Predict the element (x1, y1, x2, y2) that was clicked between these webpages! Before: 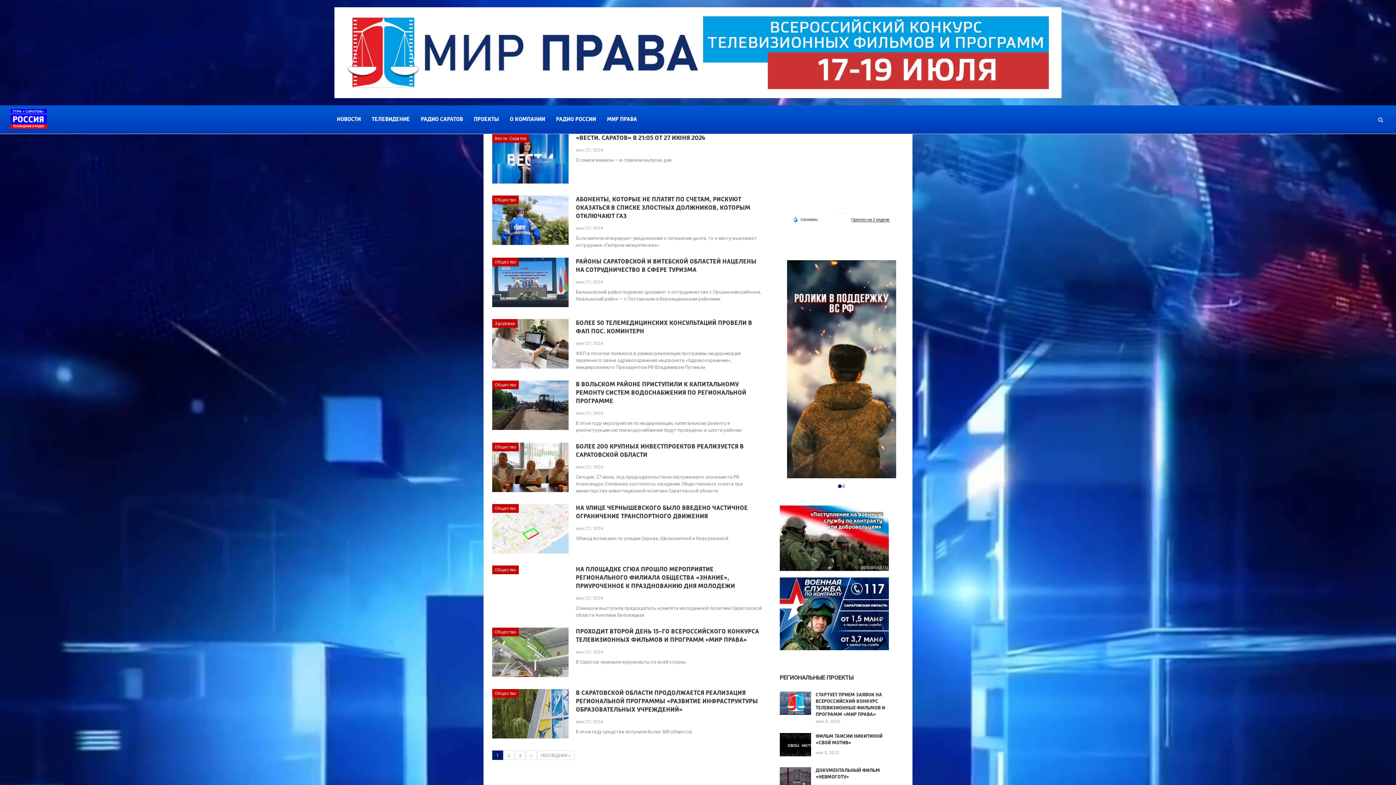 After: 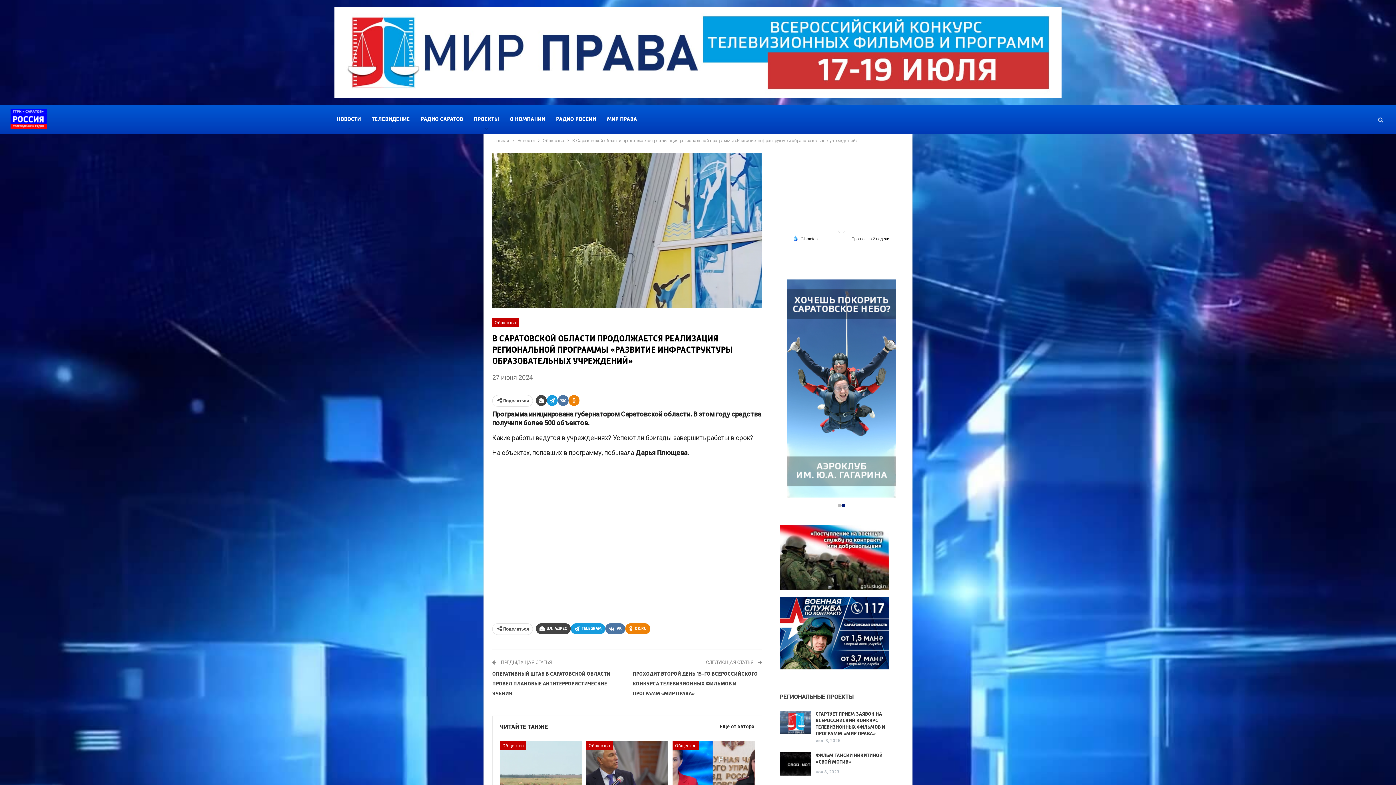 Action: label: В САРАТОВСКОЙ ОБЛАСТИ ПРОДОЛЖАЕТСЯ РЕАЛИЗАЦИЯ РЕГИОНАЛЬНОЙ ПРОГРАММЫ «РАЗВИТИЕ ИНФРАСТРУКТУРЫ ОБРАЗОВАТЕЛЬНЫХ УЧРЕЖДЕНИЙ» bbox: (576, 690, 758, 713)